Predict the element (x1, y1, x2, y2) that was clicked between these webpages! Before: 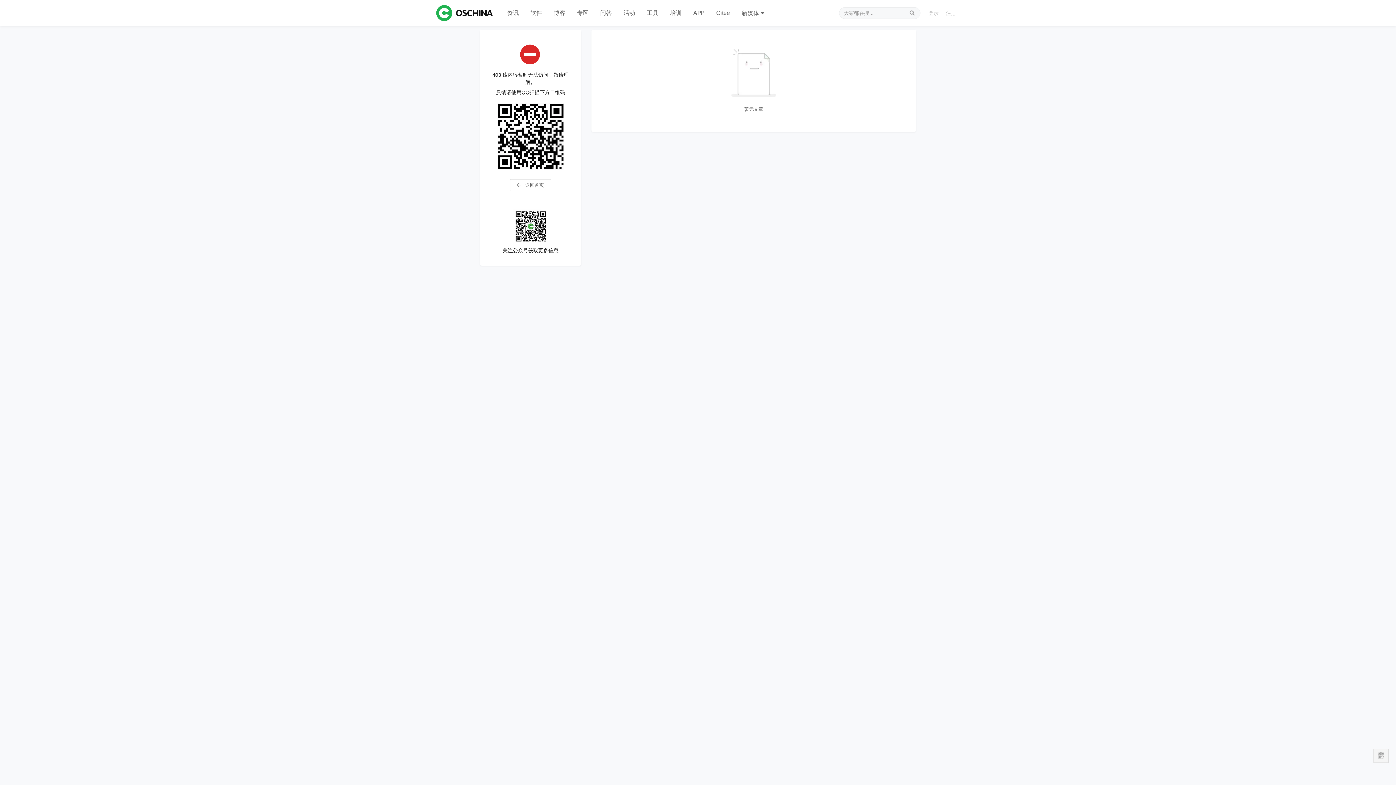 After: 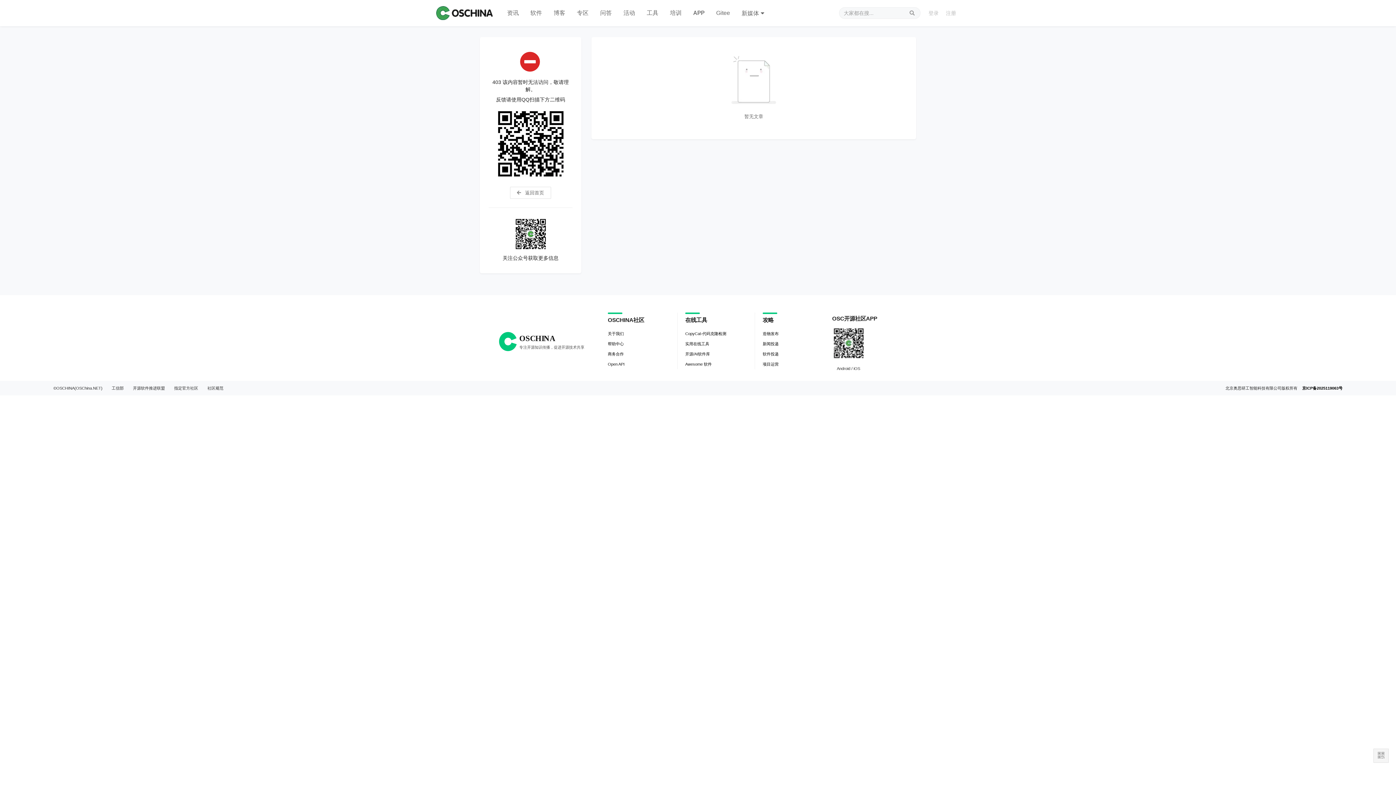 Action: label:  返回首页 bbox: (510, 179, 551, 191)